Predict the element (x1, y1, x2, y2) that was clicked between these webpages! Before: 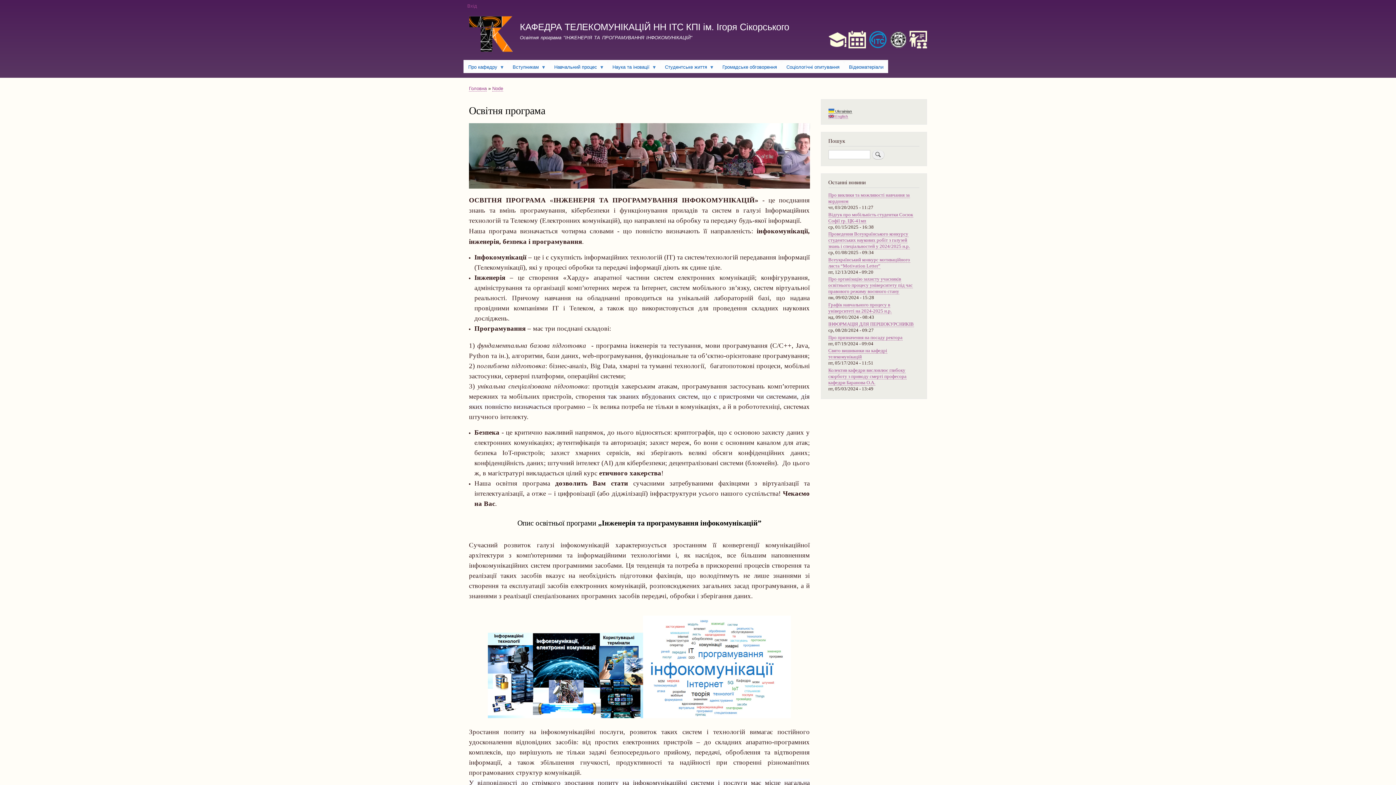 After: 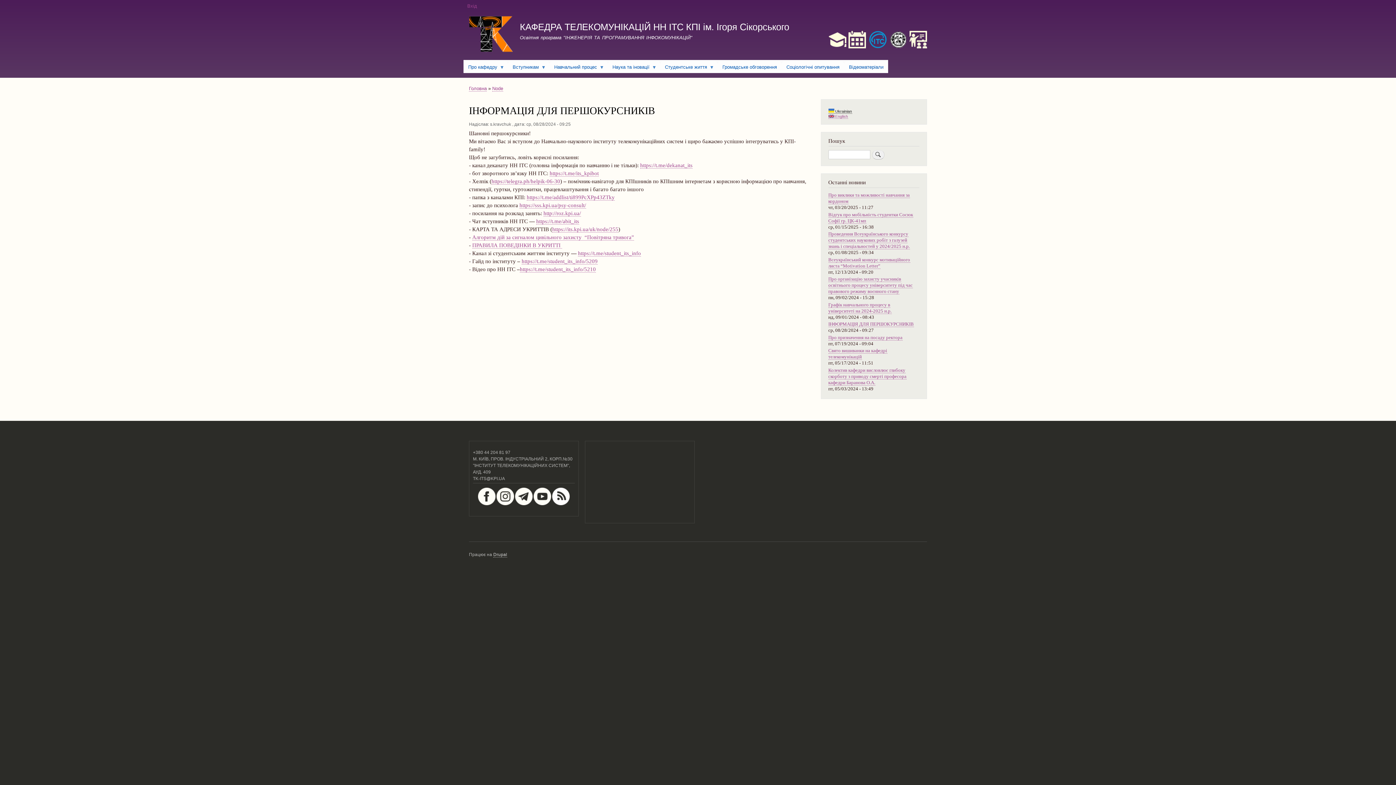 Action: label: ІНФОРМАЦІЯ ДЛЯ ПЕРШОКУРСНИКІВ bbox: (828, 321, 914, 327)